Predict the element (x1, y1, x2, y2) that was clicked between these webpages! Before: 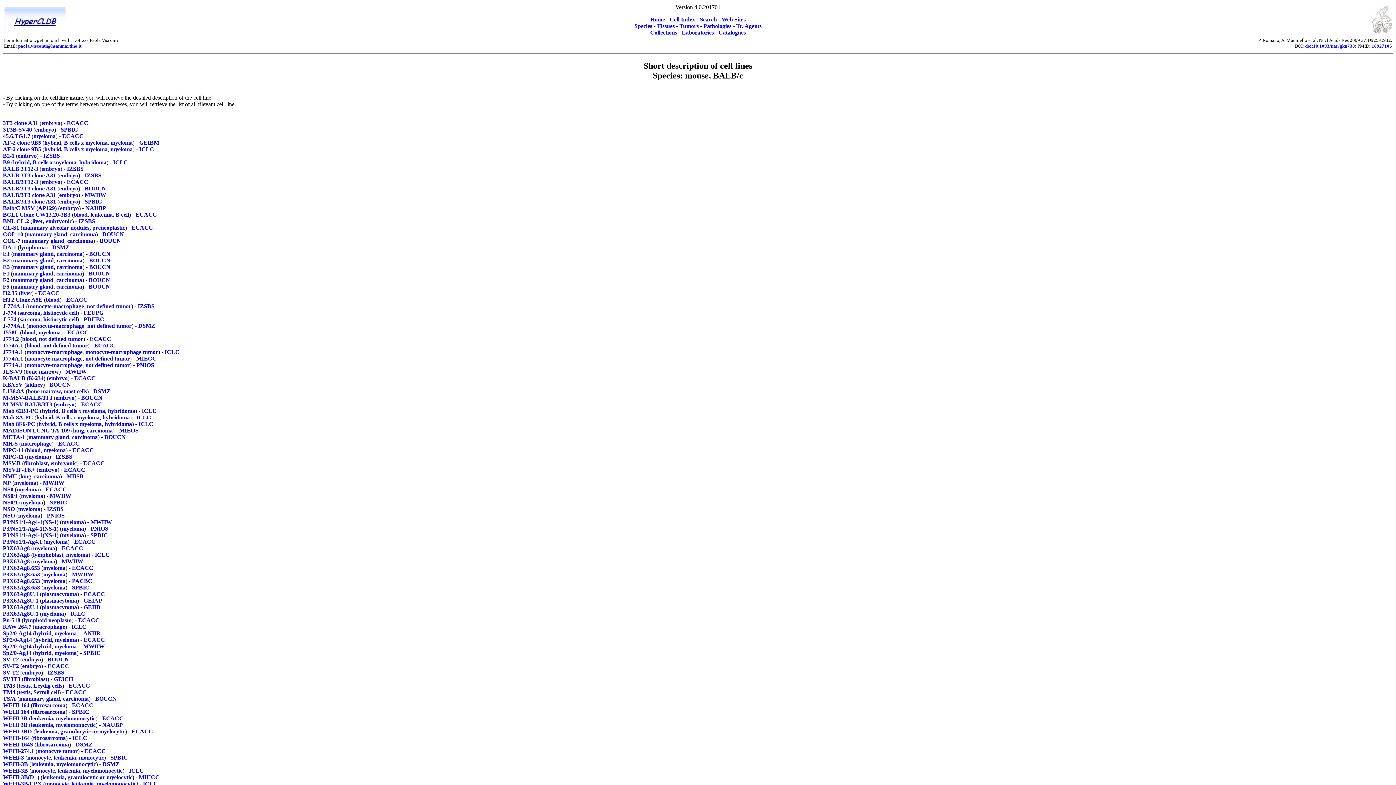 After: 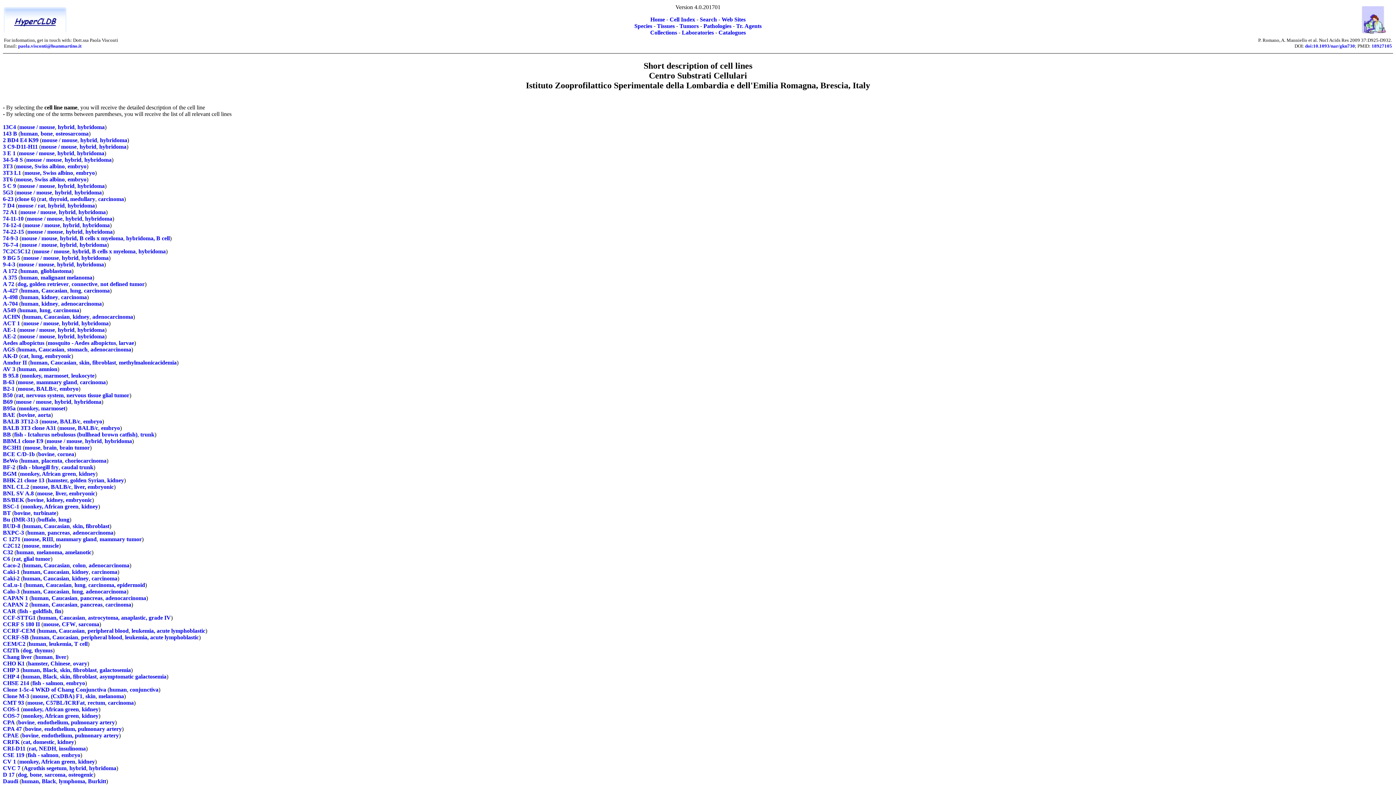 Action: label: IZSBS bbox: (137, 303, 154, 309)